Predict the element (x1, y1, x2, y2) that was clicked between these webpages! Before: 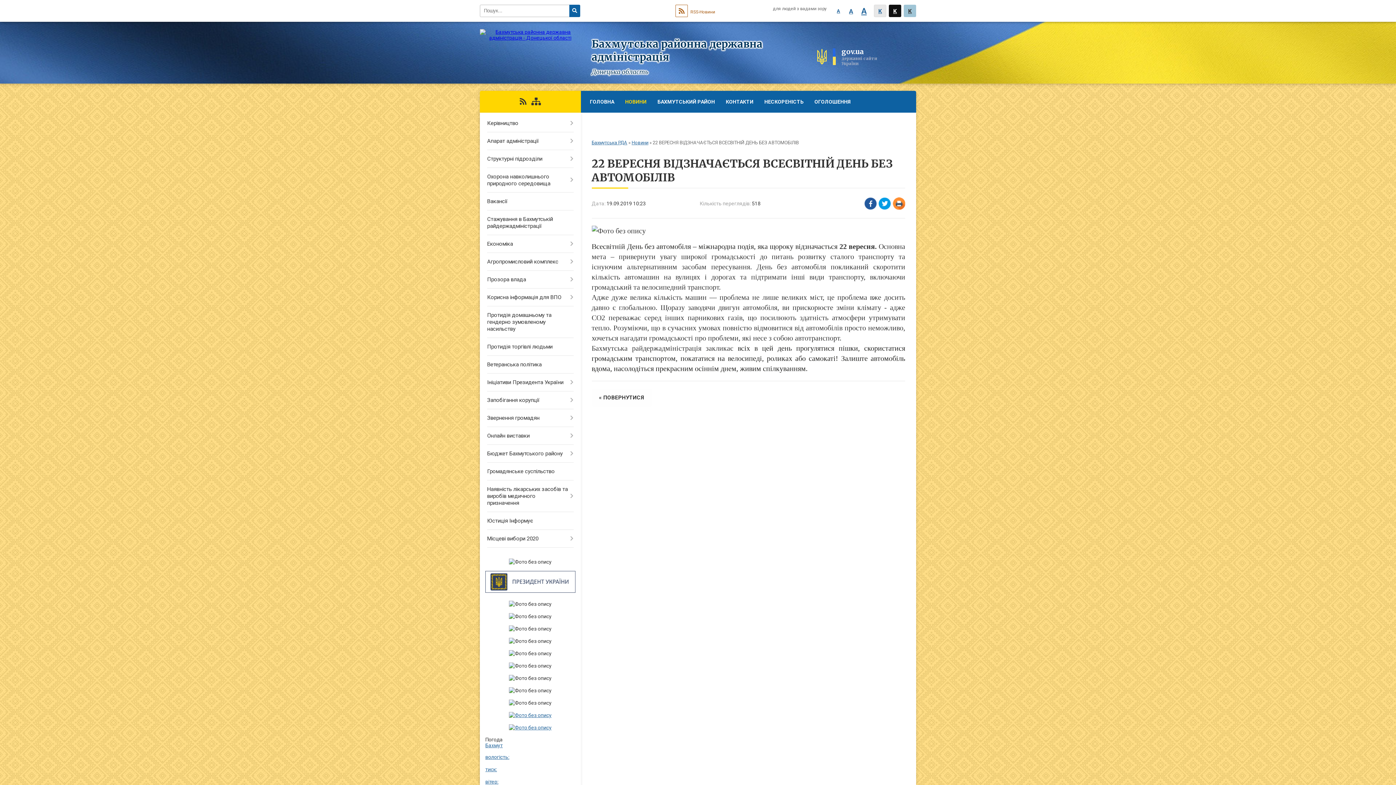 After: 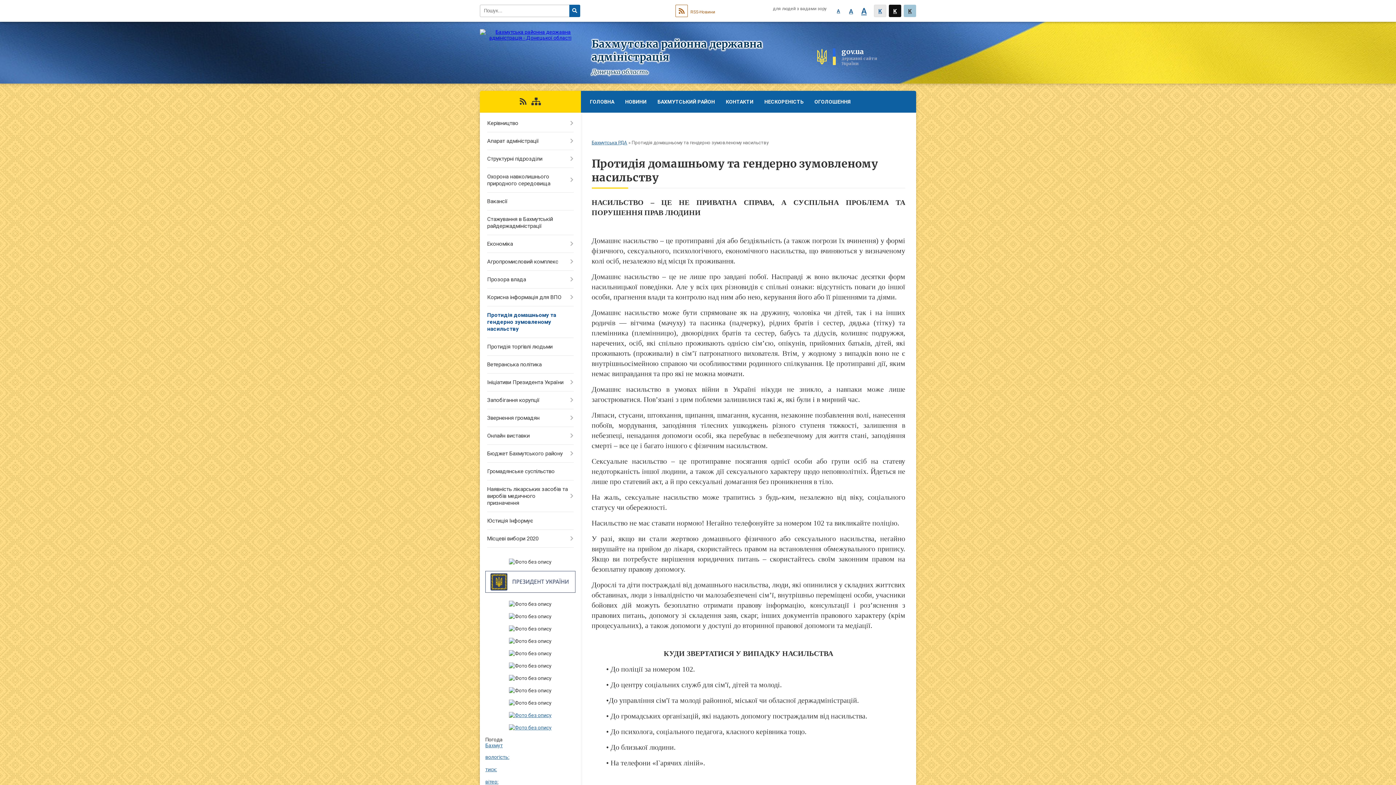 Action: label: Протидія домашньому та гендерно зумовленому насильству bbox: (480, 306, 580, 338)